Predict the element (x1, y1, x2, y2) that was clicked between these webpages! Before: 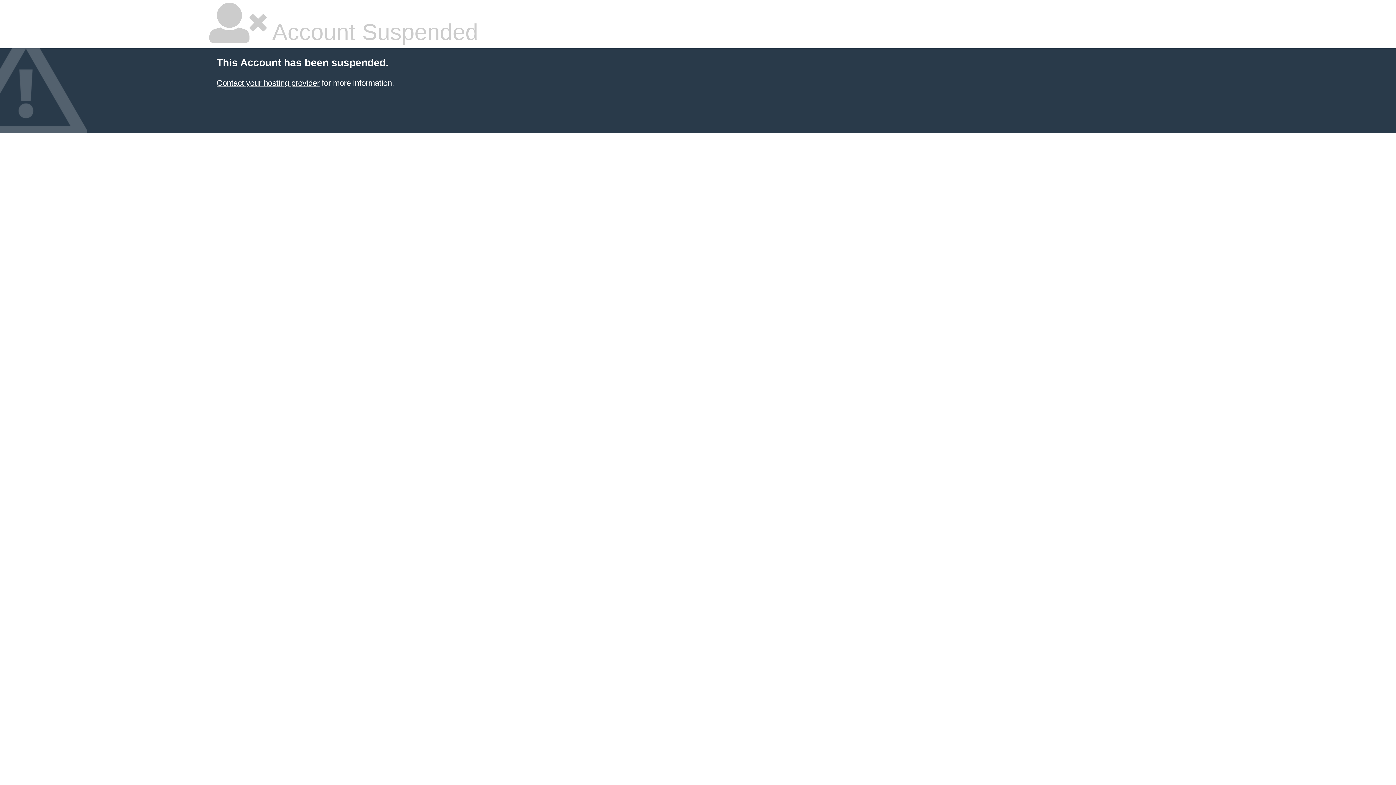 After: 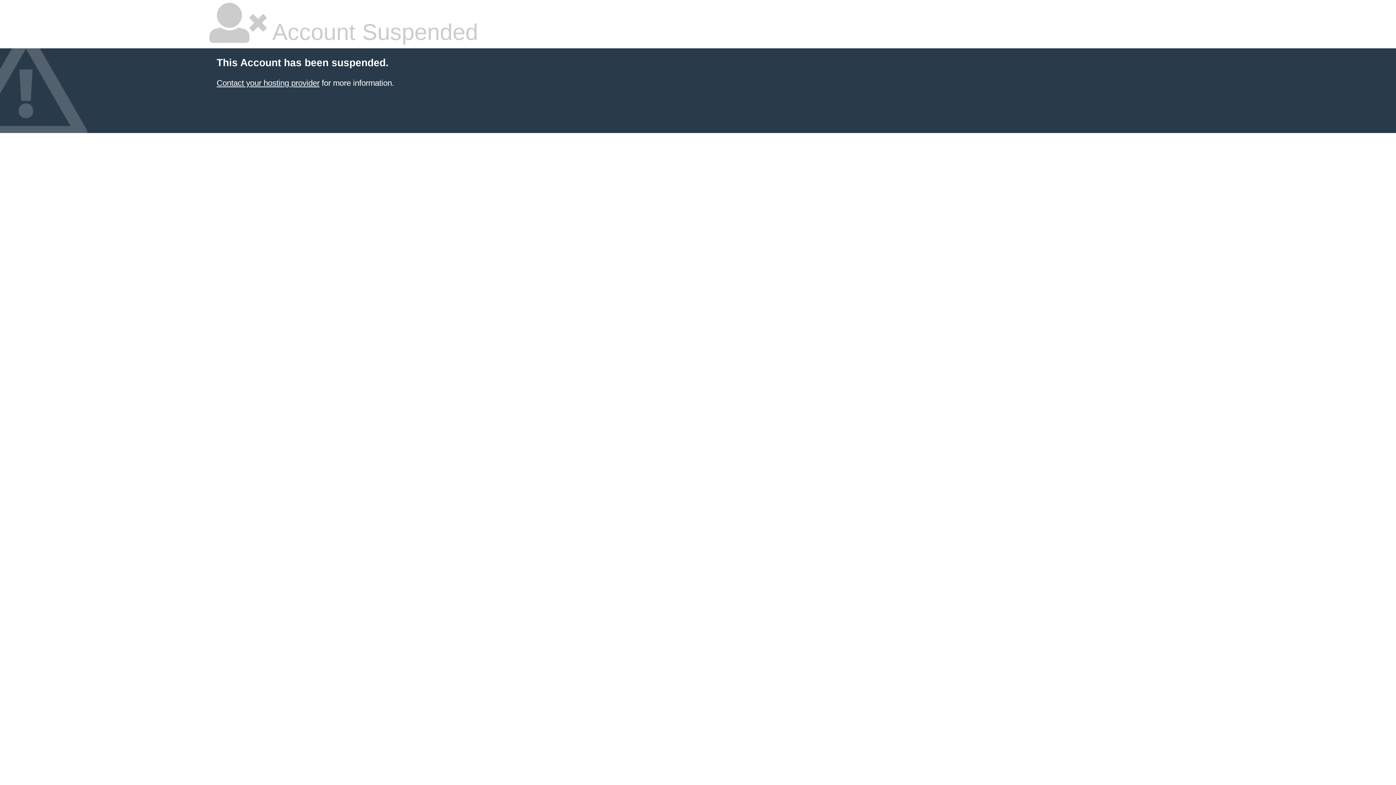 Action: bbox: (216, 78, 319, 87) label: Contact your hosting provider